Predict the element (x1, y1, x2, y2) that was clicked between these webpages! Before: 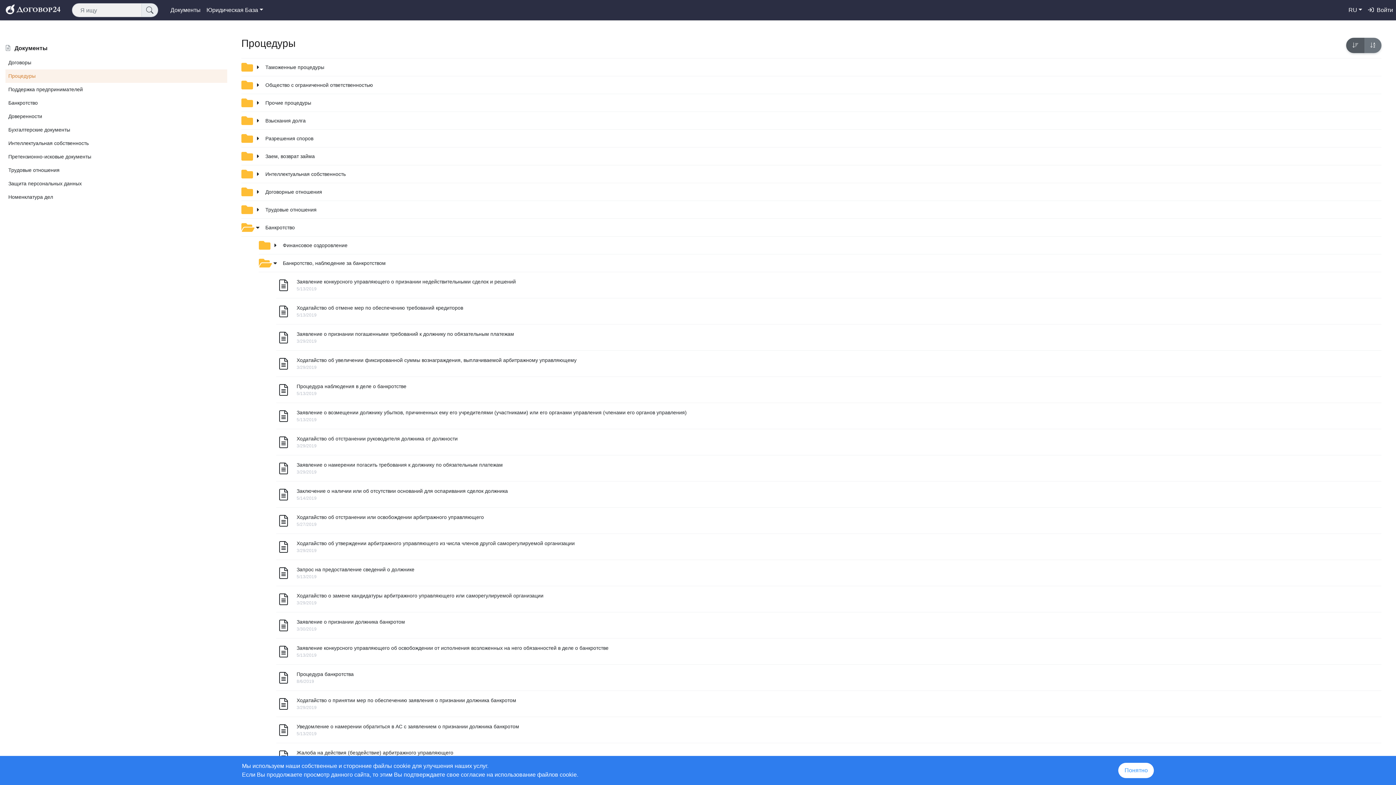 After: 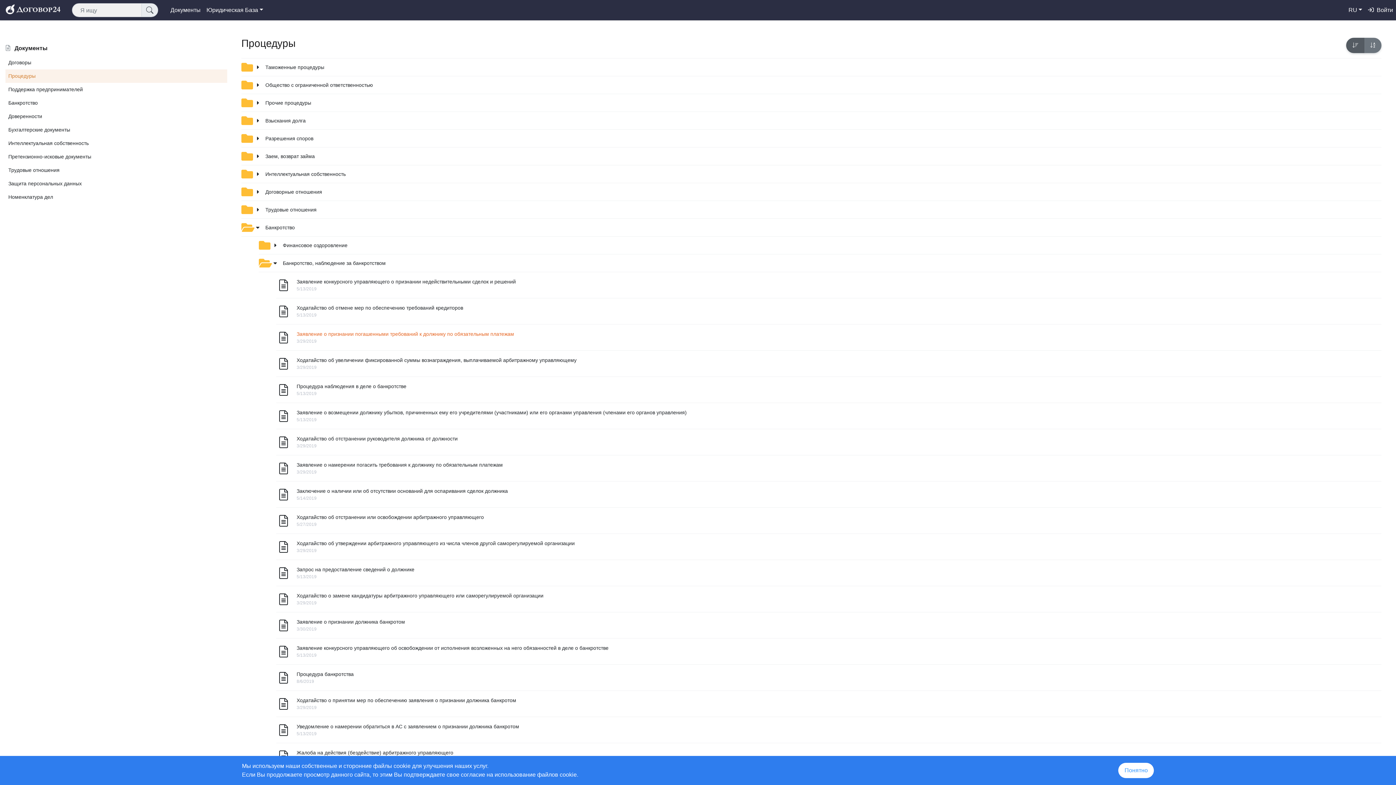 Action: bbox: (276, 324, 1381, 350) label: Заявление о признании погашенными требований к должнику по обязательным платежам
3/29/2019